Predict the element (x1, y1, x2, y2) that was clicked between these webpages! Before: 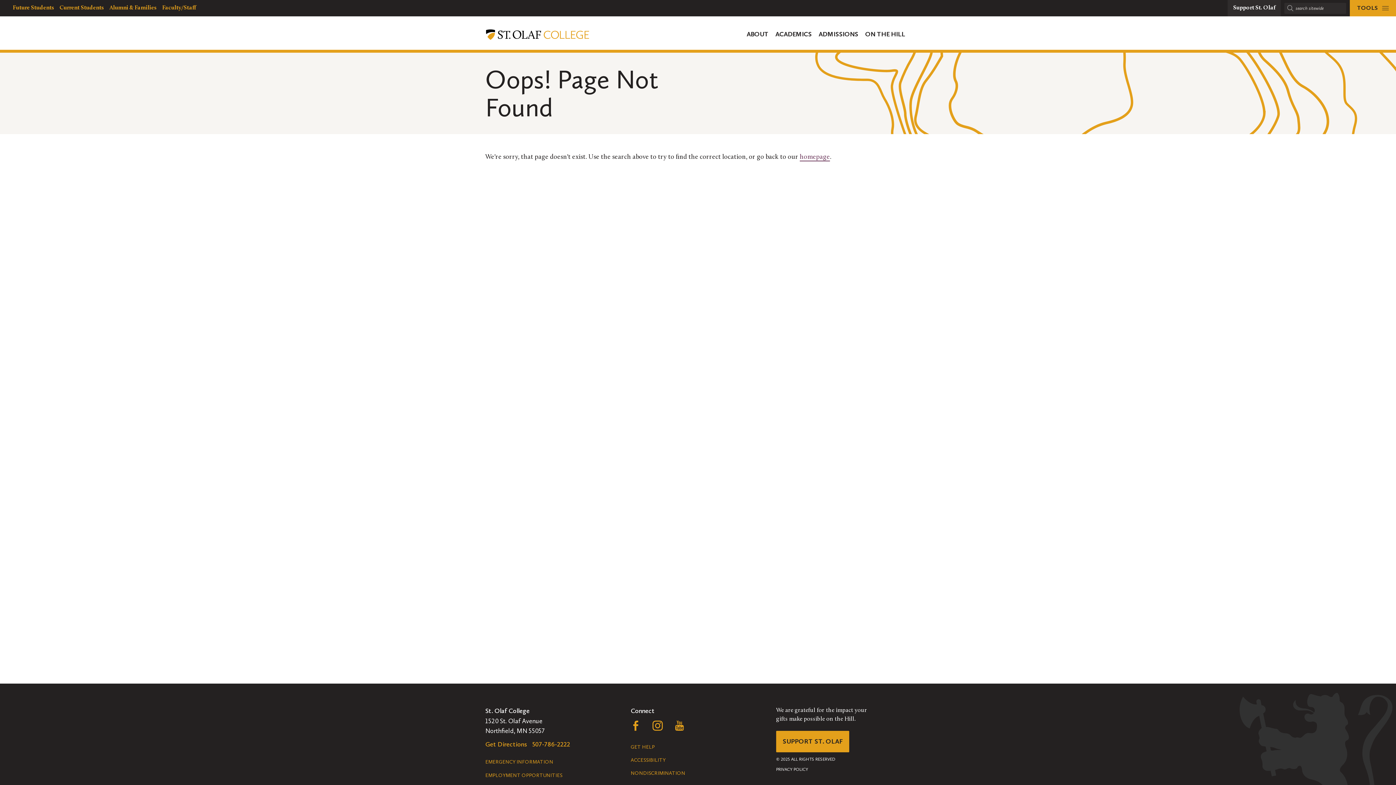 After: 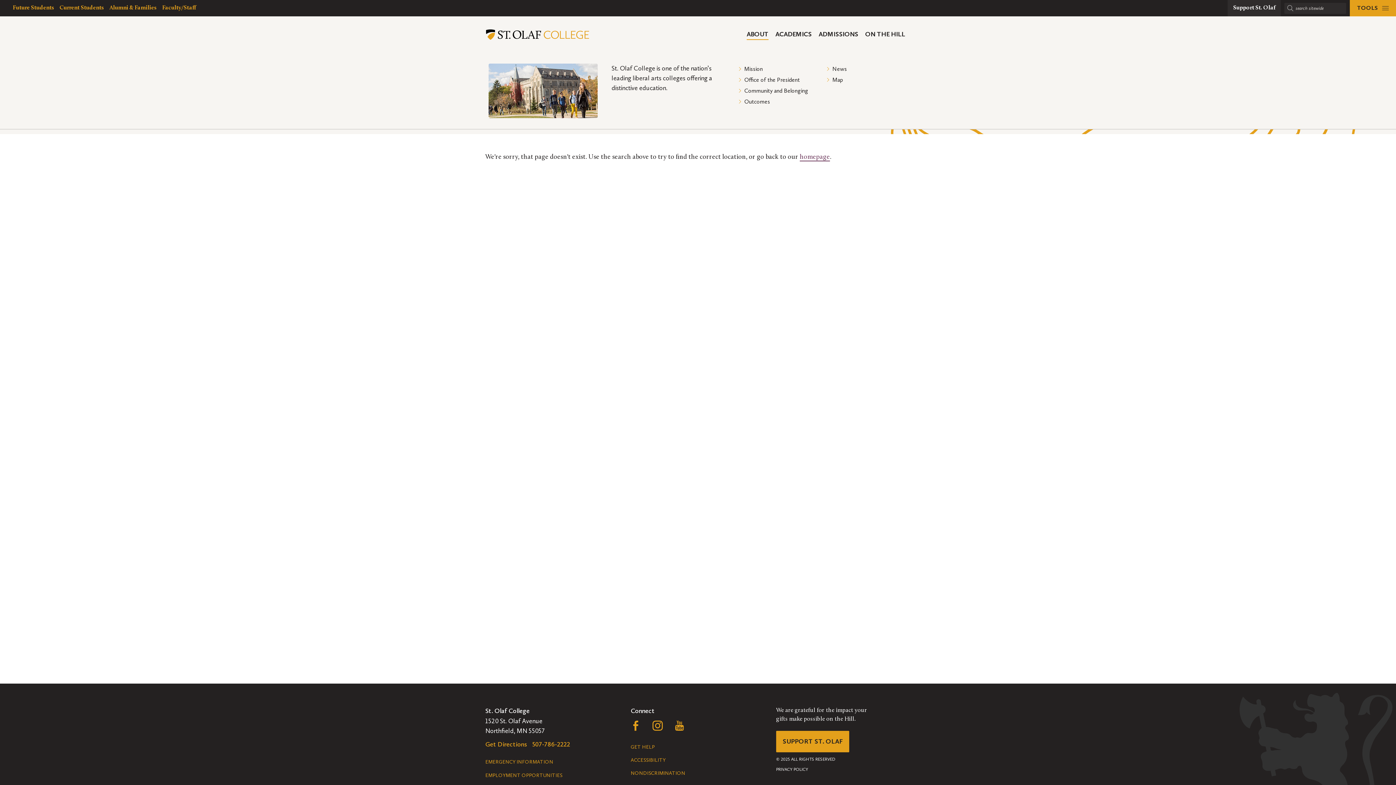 Action: label: ABOUT bbox: (746, 16, 774, 52)